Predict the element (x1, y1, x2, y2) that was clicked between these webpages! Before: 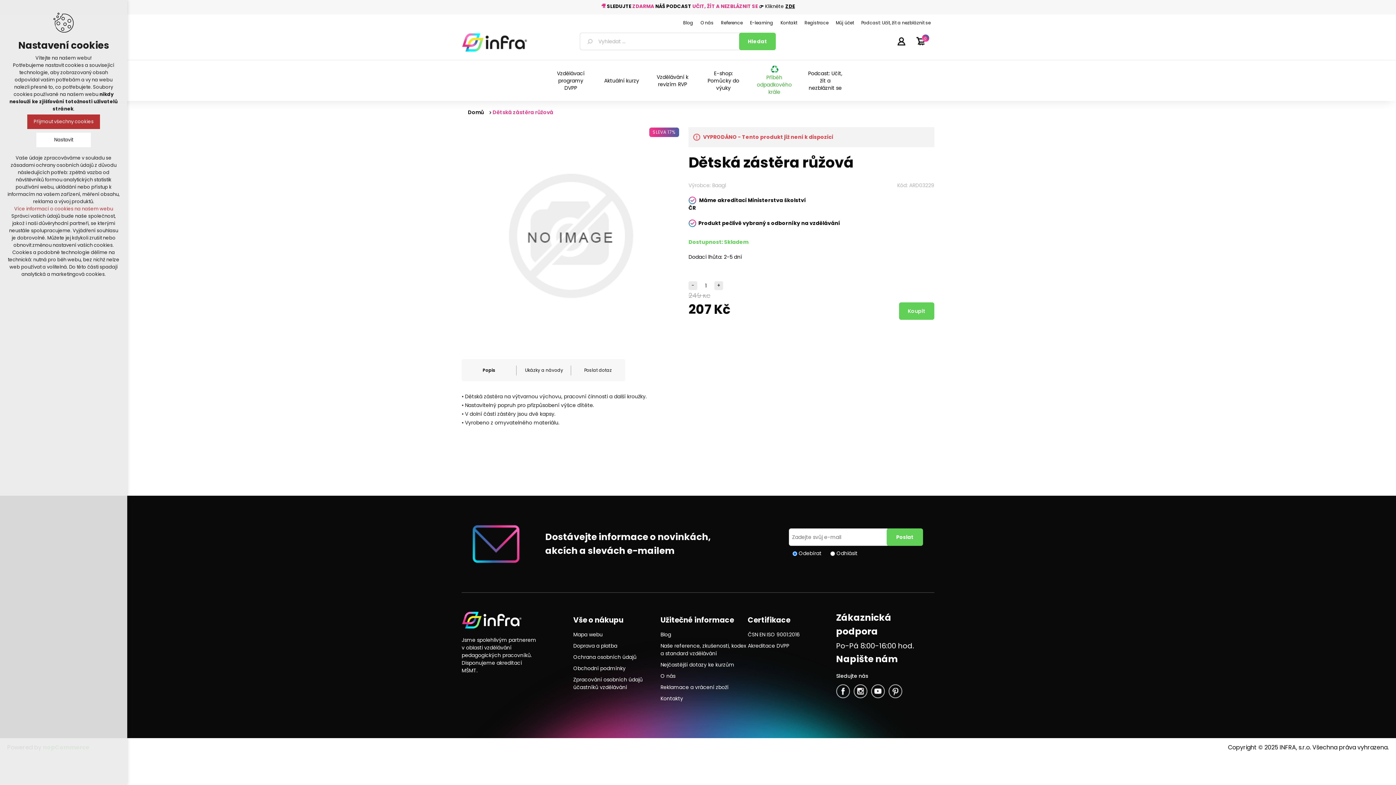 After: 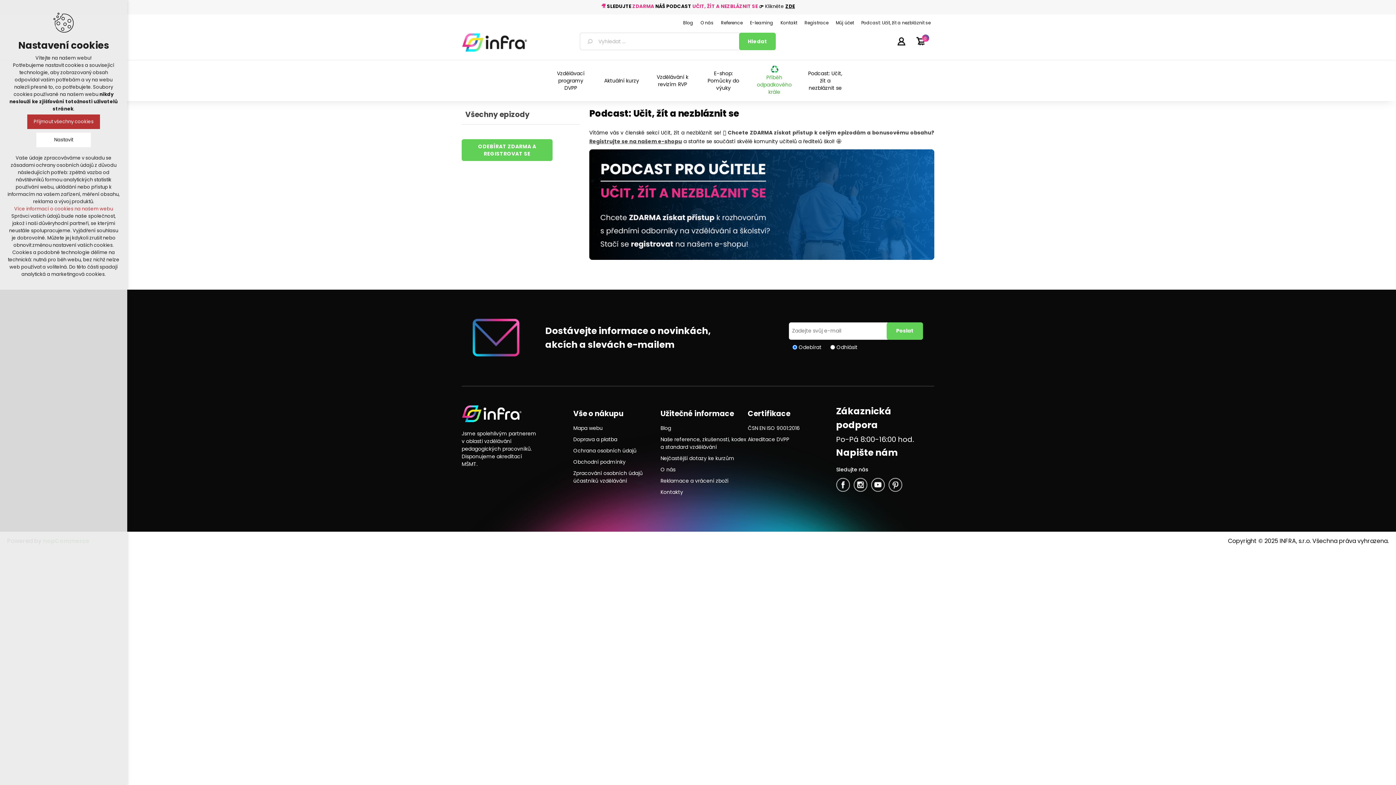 Action: bbox: (785, 2, 795, 9) label: ZDE